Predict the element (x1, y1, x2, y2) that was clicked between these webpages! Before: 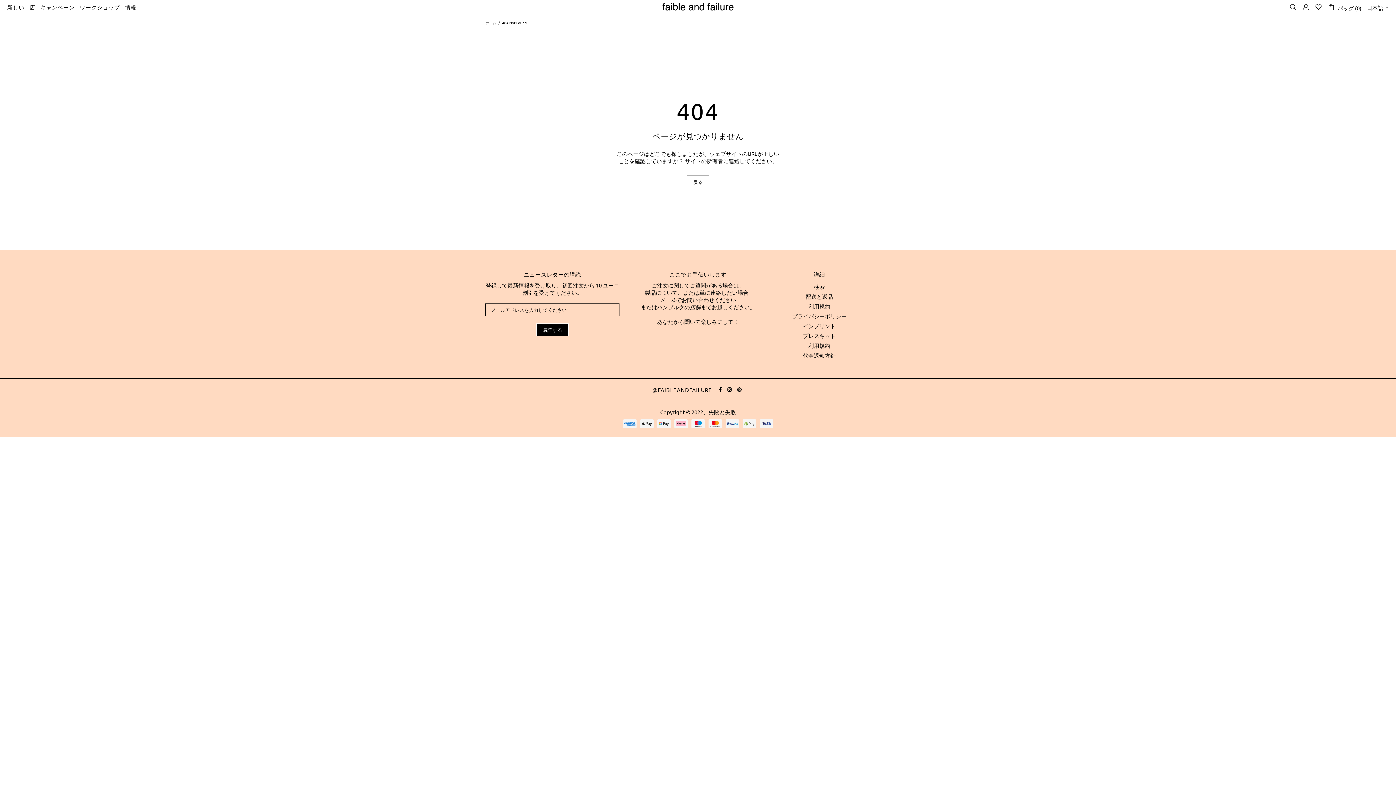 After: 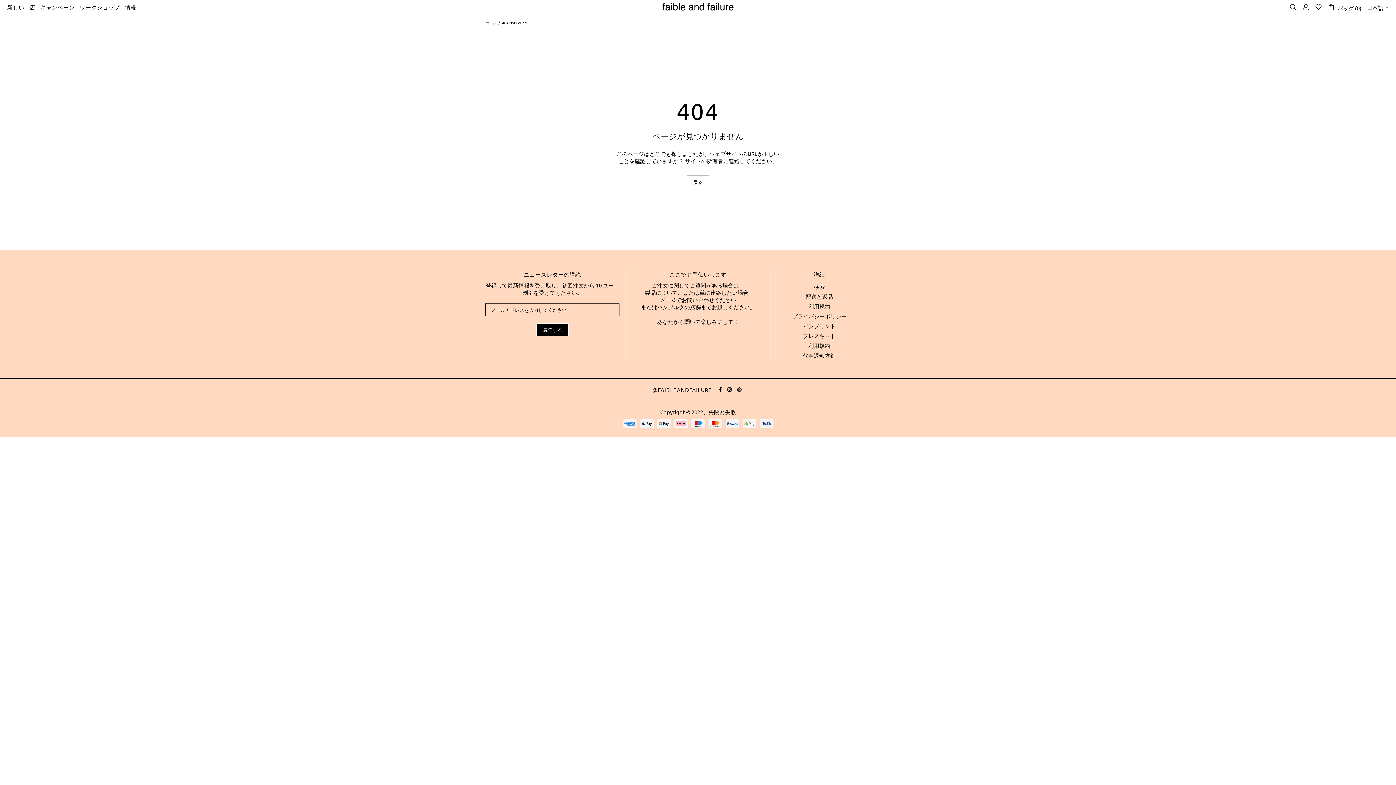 Action: label: メール bbox: (659, 296, 676, 303)